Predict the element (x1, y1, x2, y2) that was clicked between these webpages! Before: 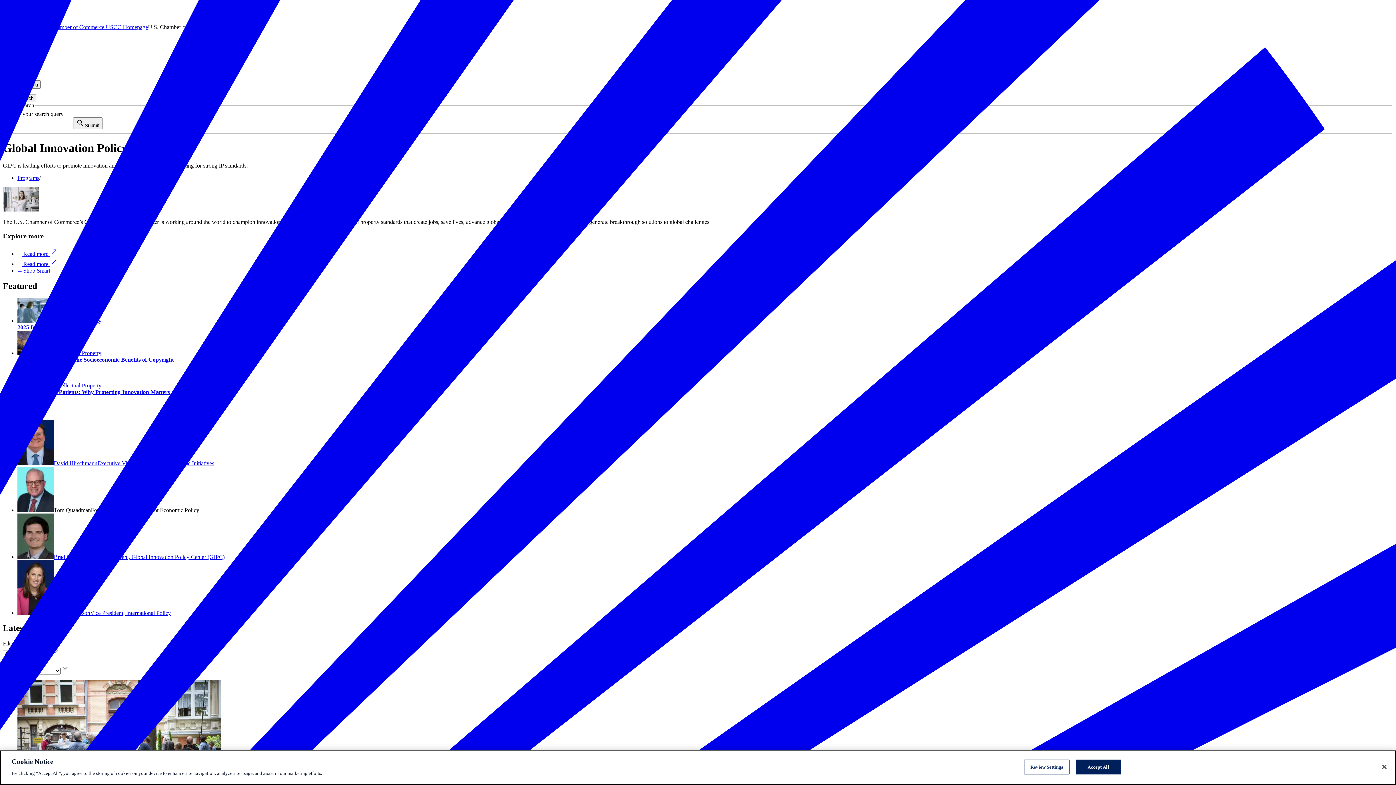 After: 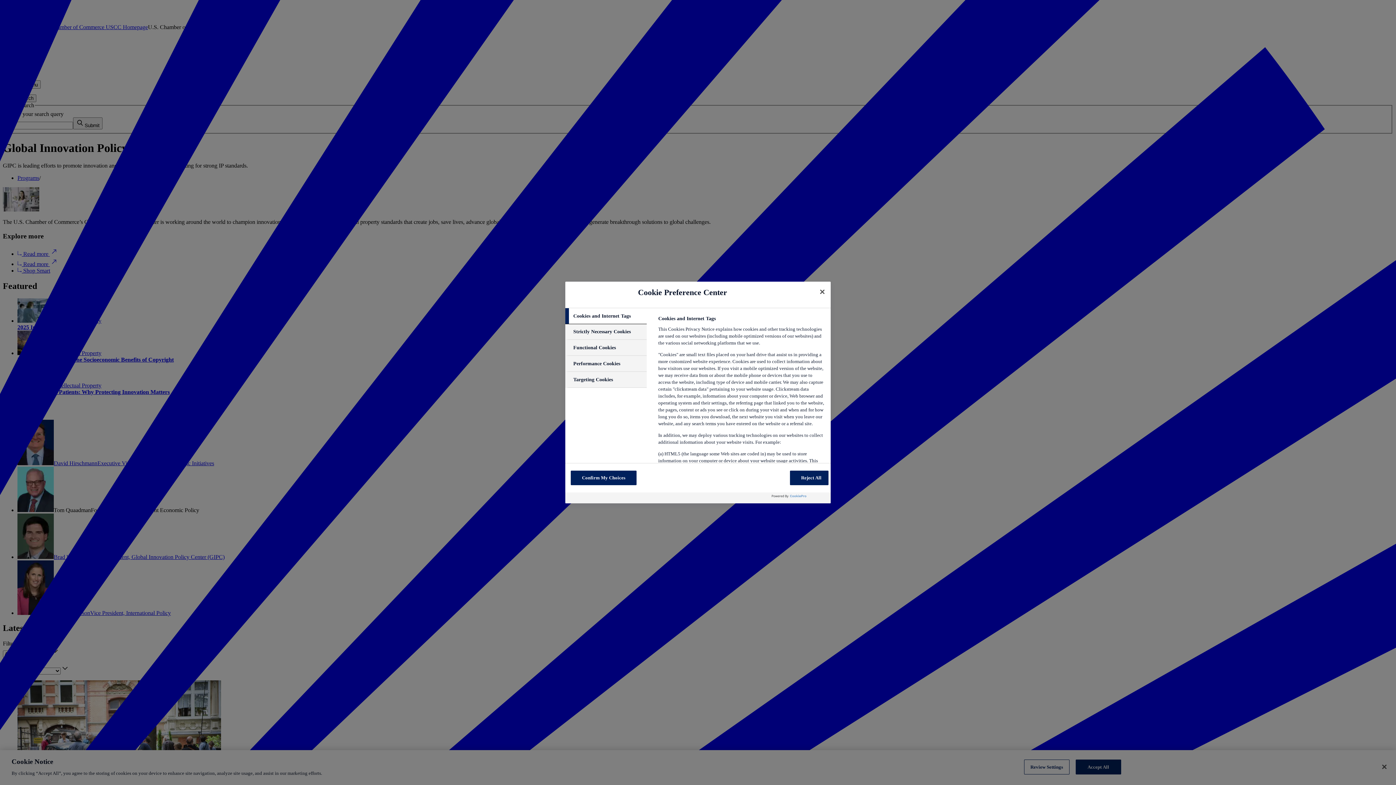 Action: label: Review Settings bbox: (1024, 760, 1069, 774)